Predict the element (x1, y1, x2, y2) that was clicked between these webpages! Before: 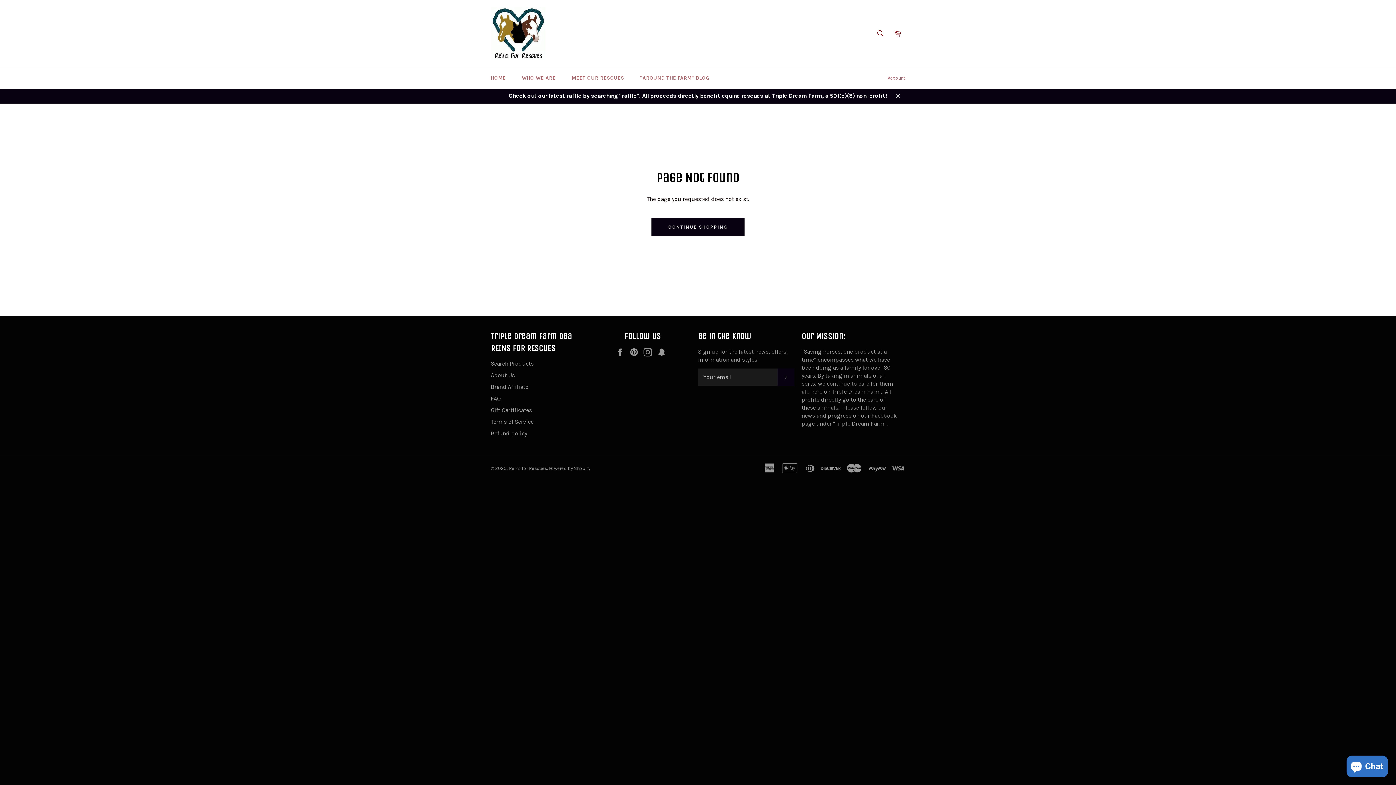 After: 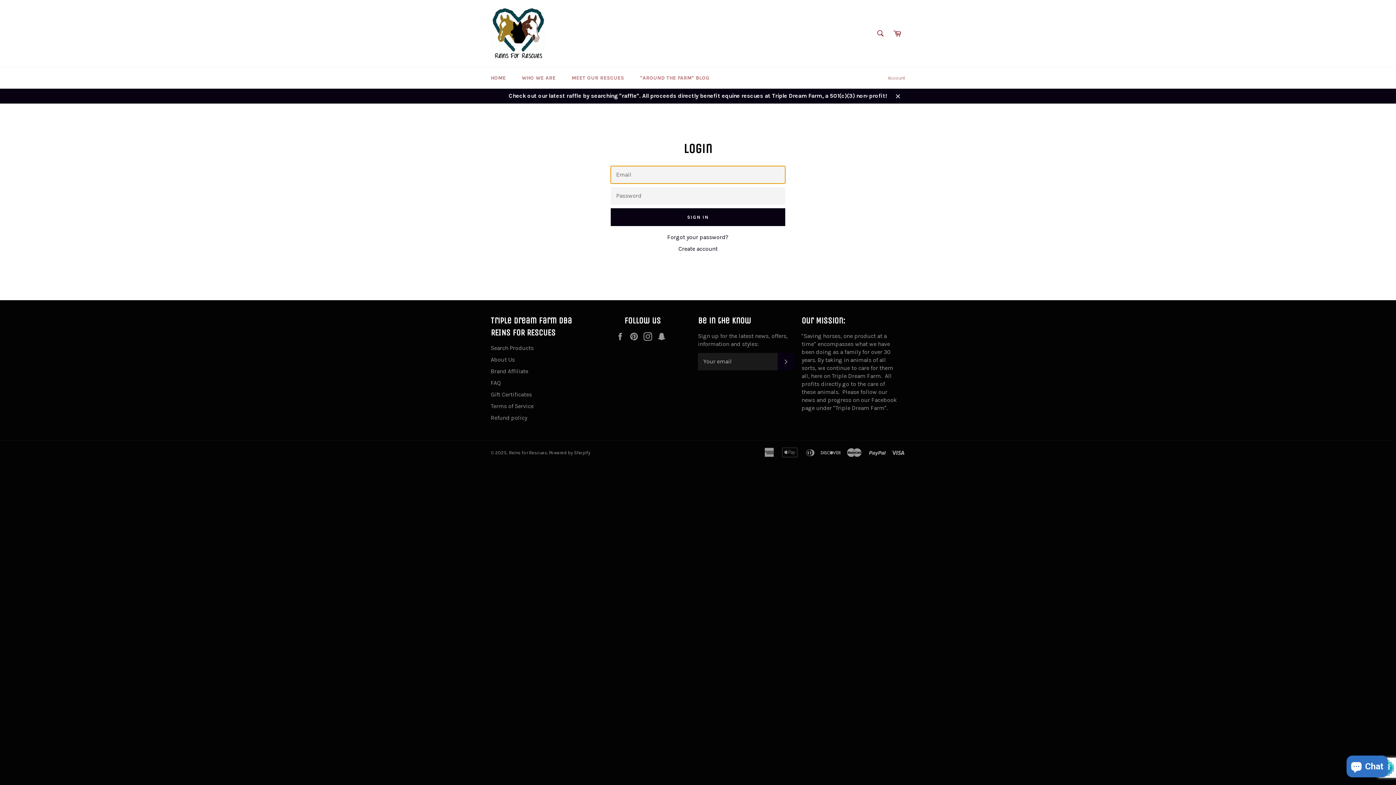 Action: label: Account bbox: (884, 67, 909, 88)